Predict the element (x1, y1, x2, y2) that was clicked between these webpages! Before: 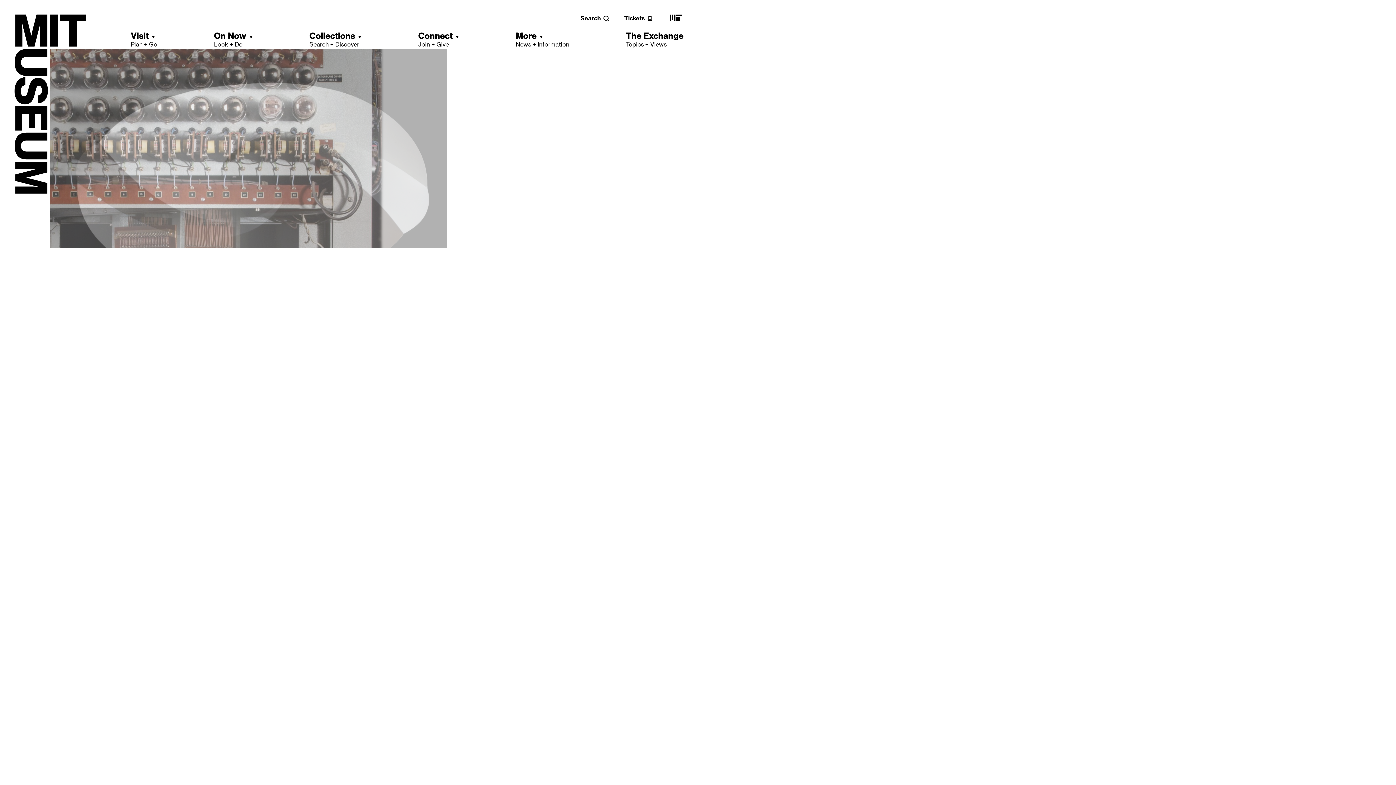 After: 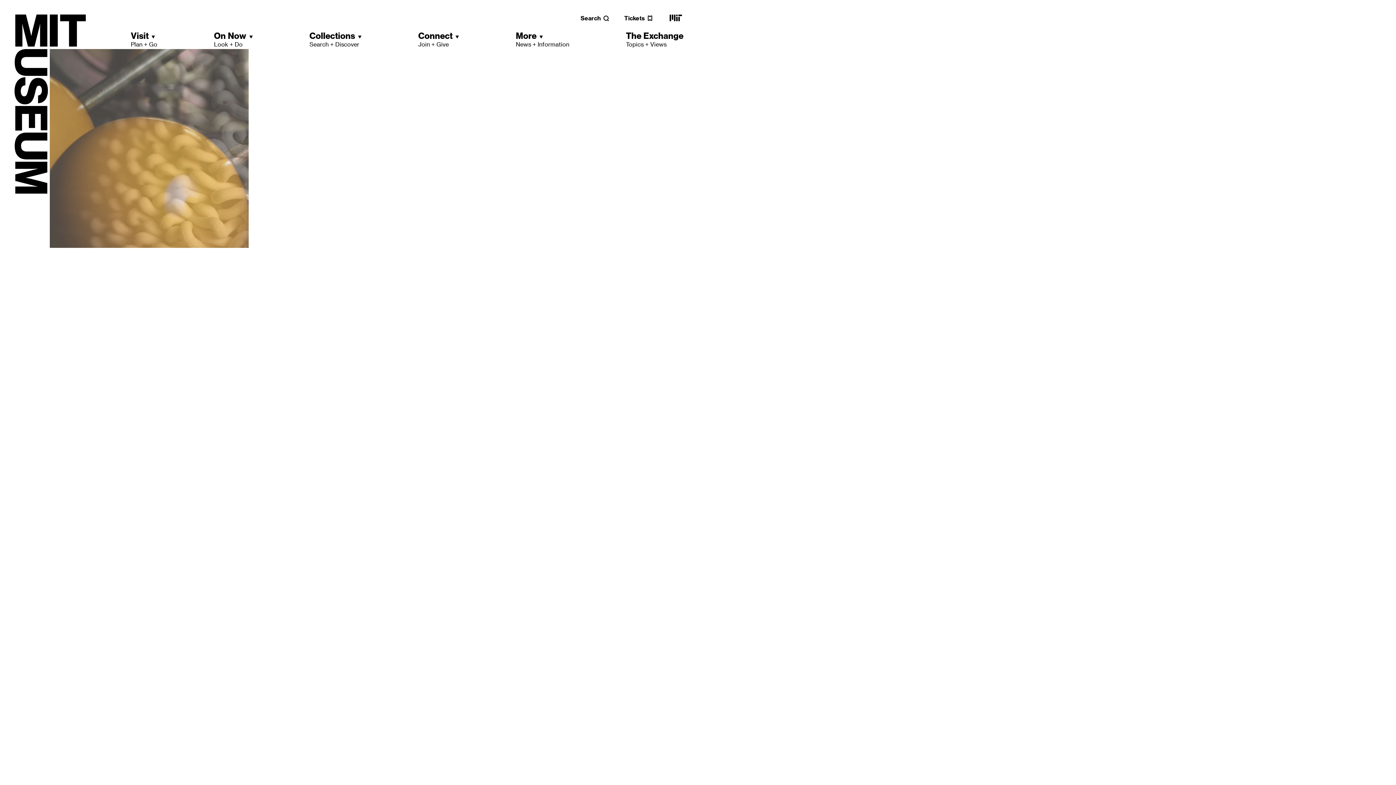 Action: bbox: (668, 18, 683, 25) label: MIT main website